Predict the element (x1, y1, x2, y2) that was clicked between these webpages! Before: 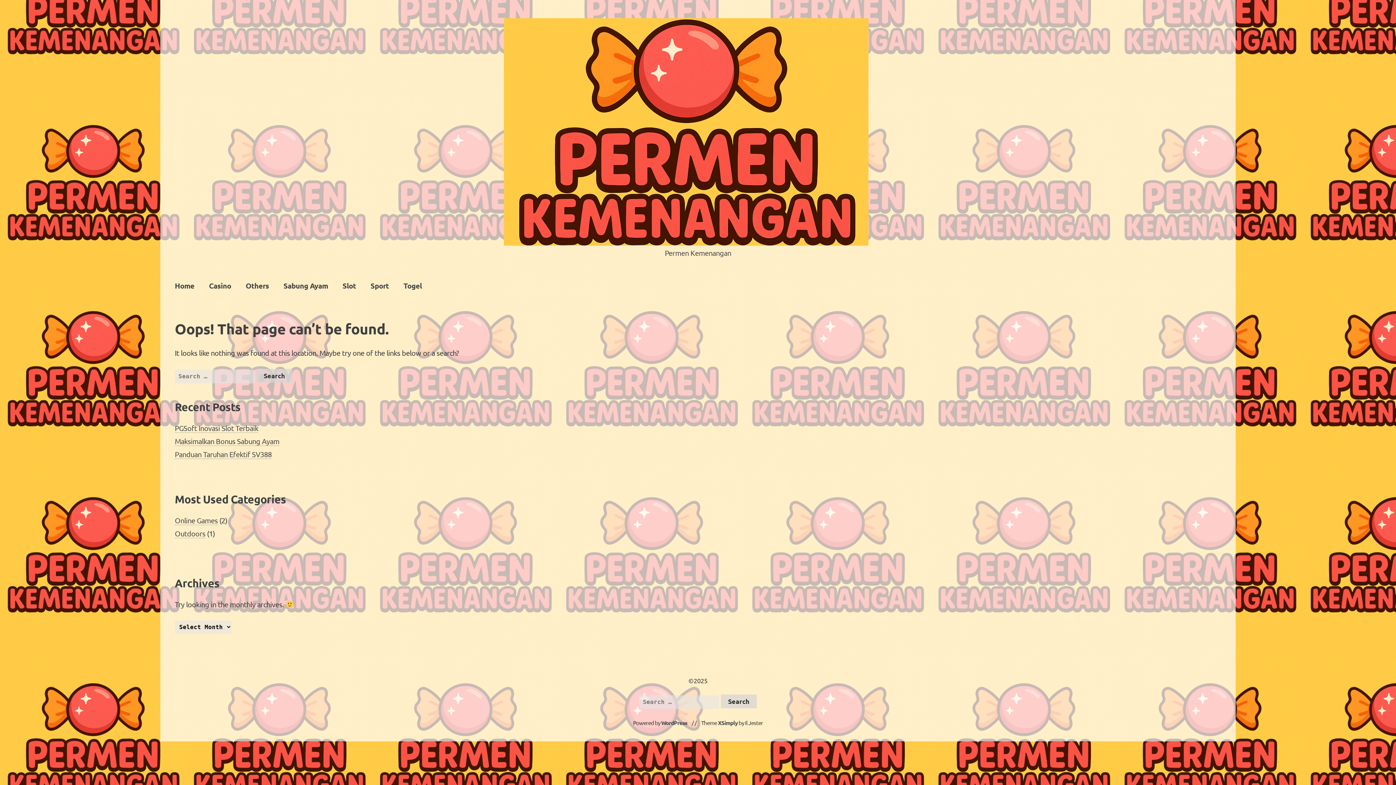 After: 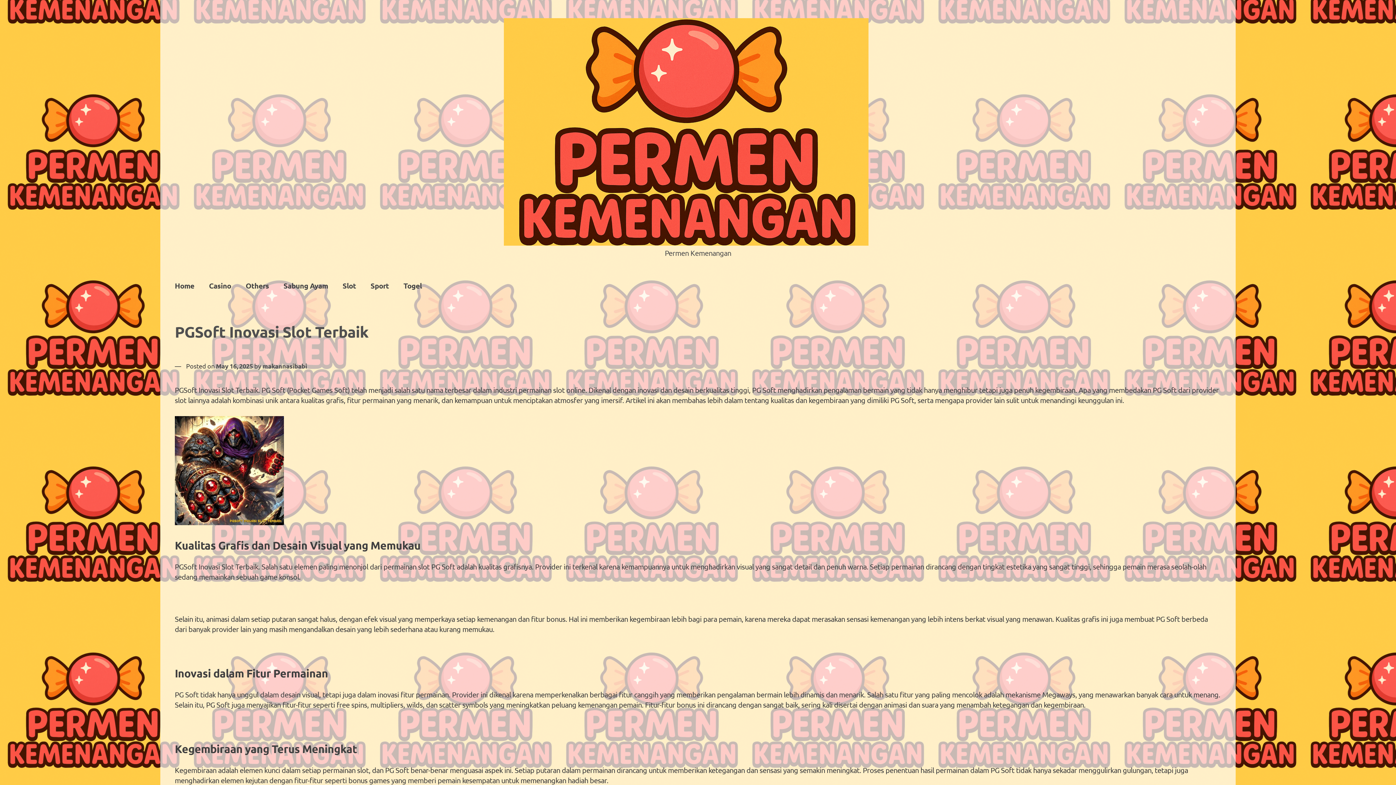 Action: bbox: (515, 18, 879, 247)